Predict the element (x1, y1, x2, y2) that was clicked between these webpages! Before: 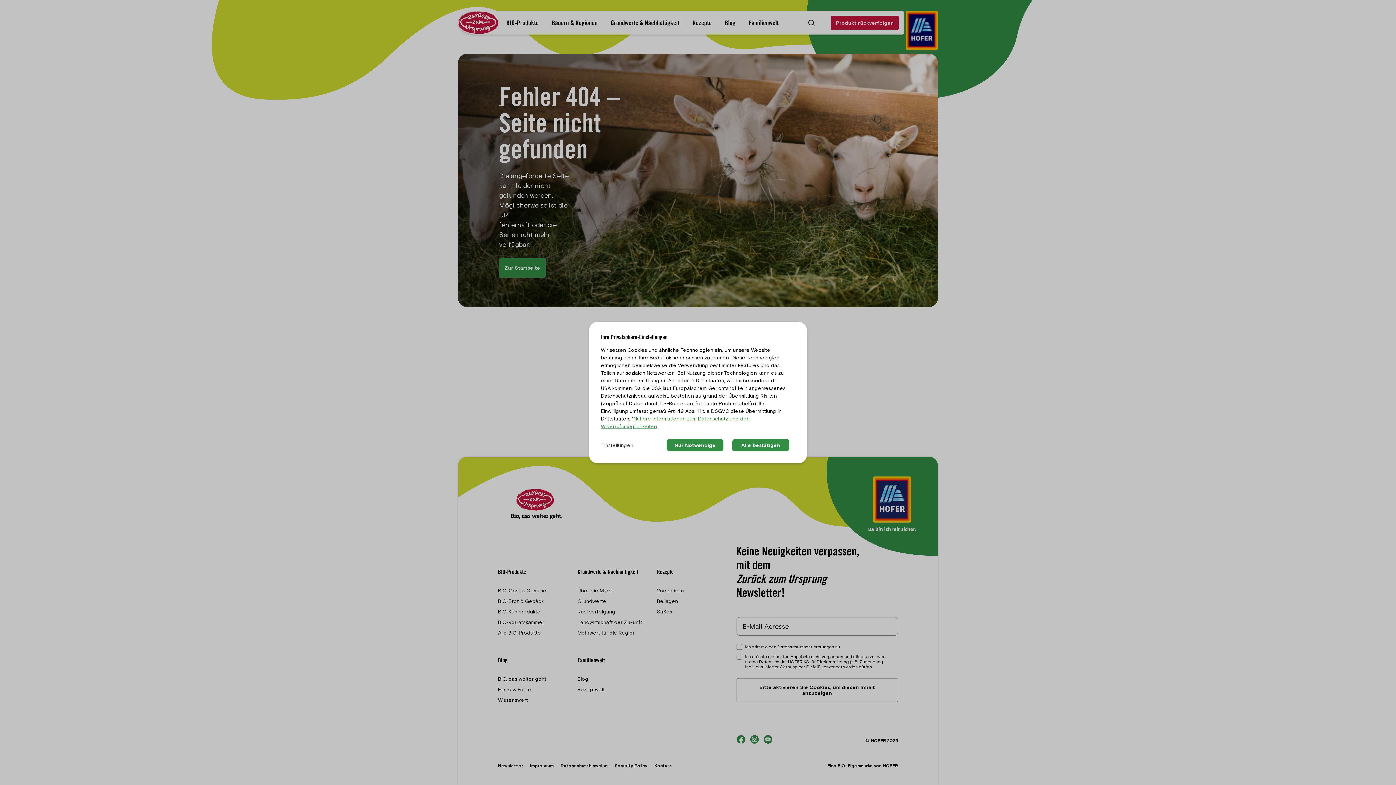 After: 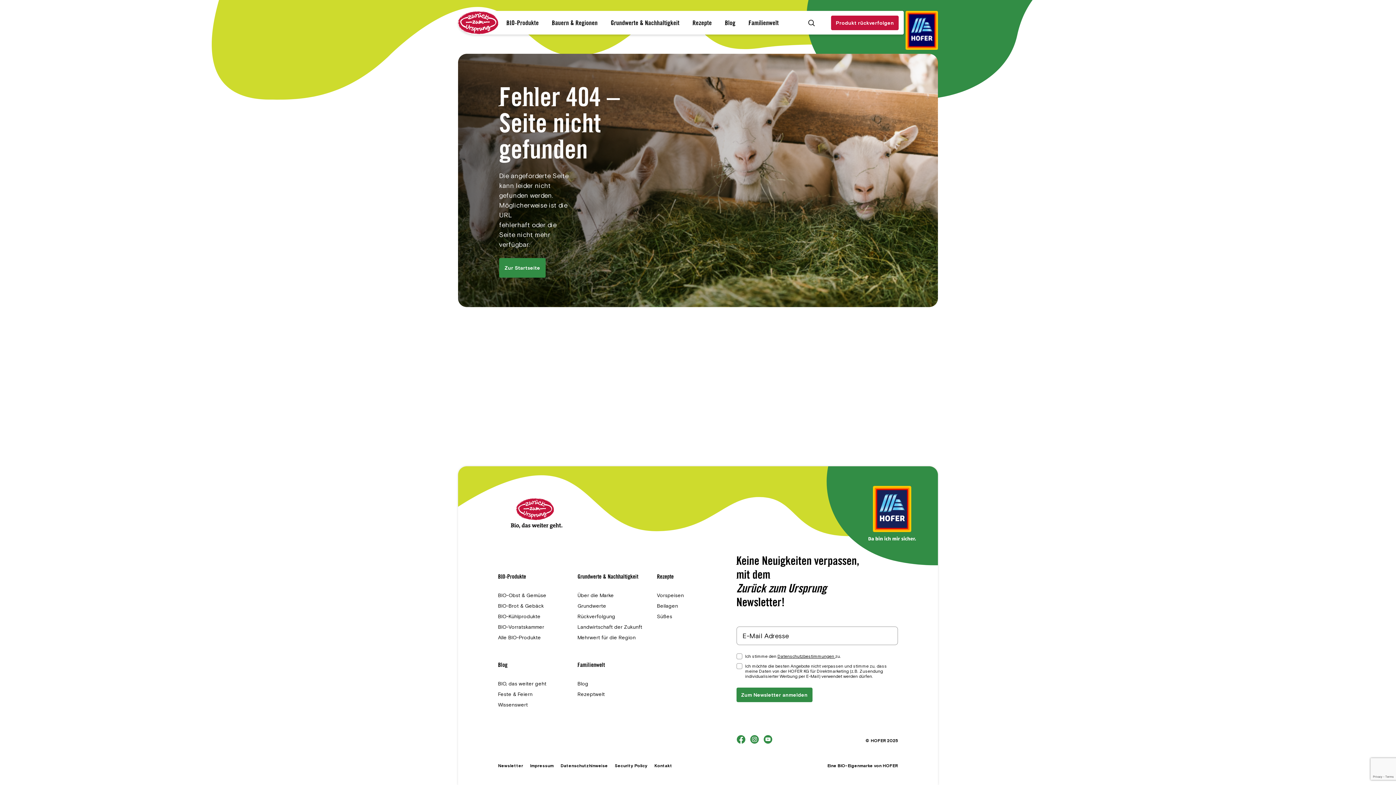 Action: bbox: (732, 439, 789, 451) label: Alle bestätigen